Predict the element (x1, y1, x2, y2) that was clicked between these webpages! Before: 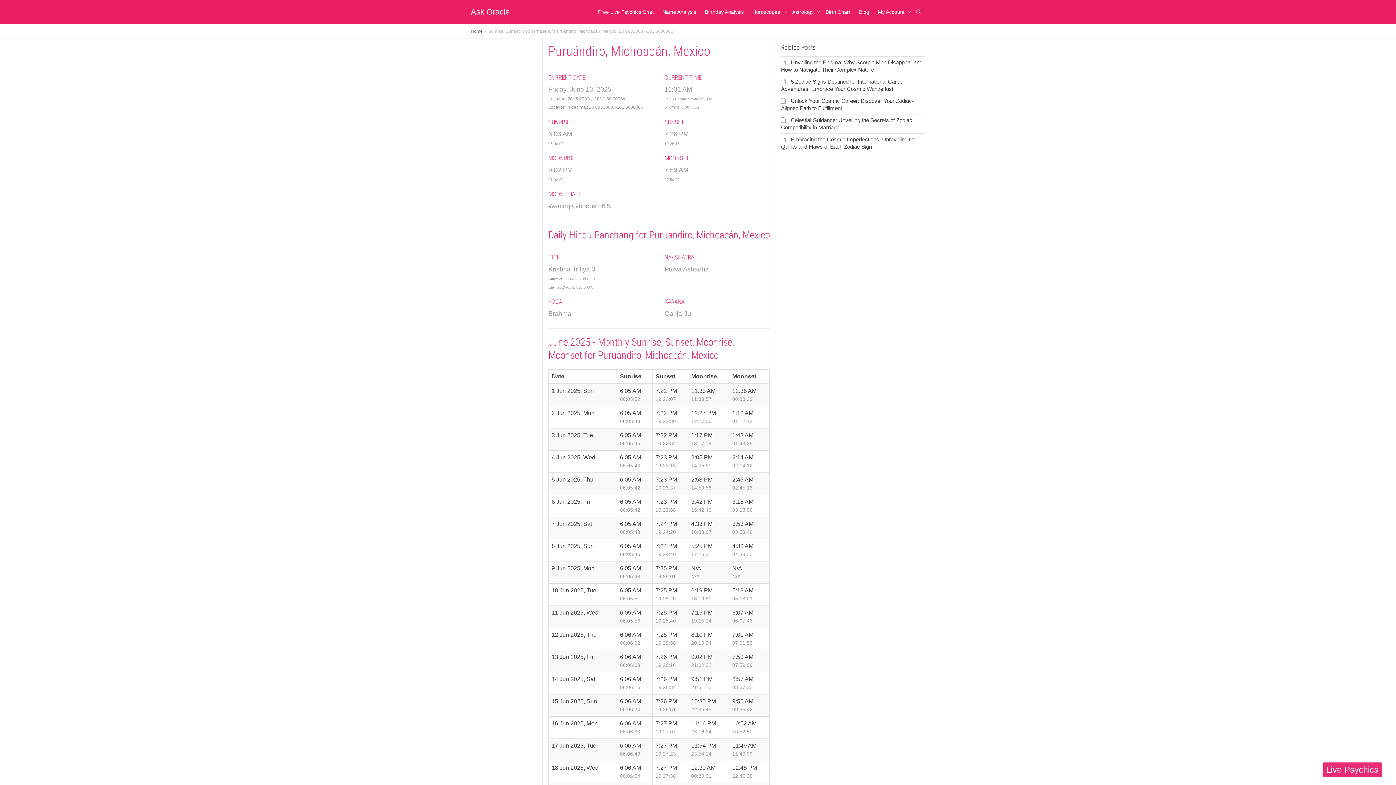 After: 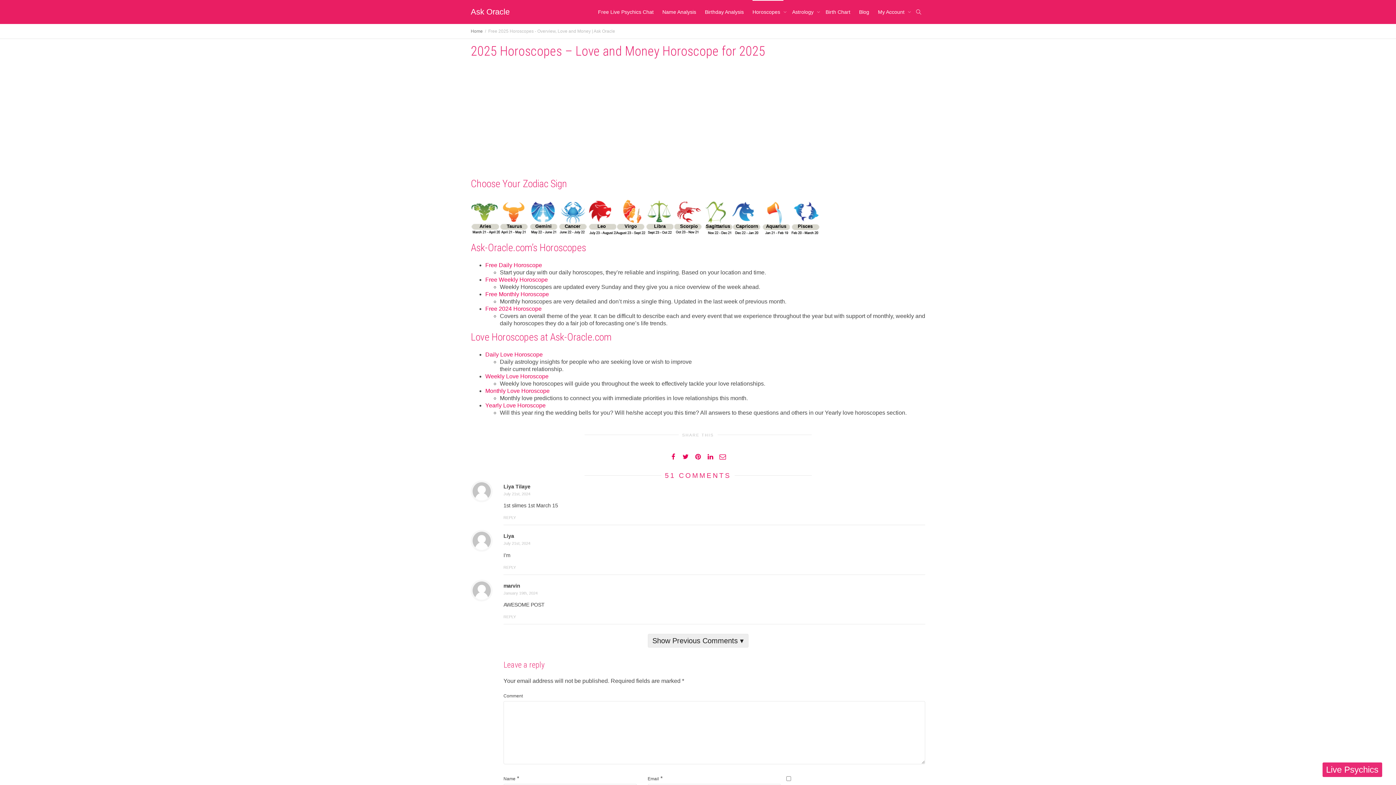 Action: bbox: (752, 0, 783, 24) label: Horoscopes 